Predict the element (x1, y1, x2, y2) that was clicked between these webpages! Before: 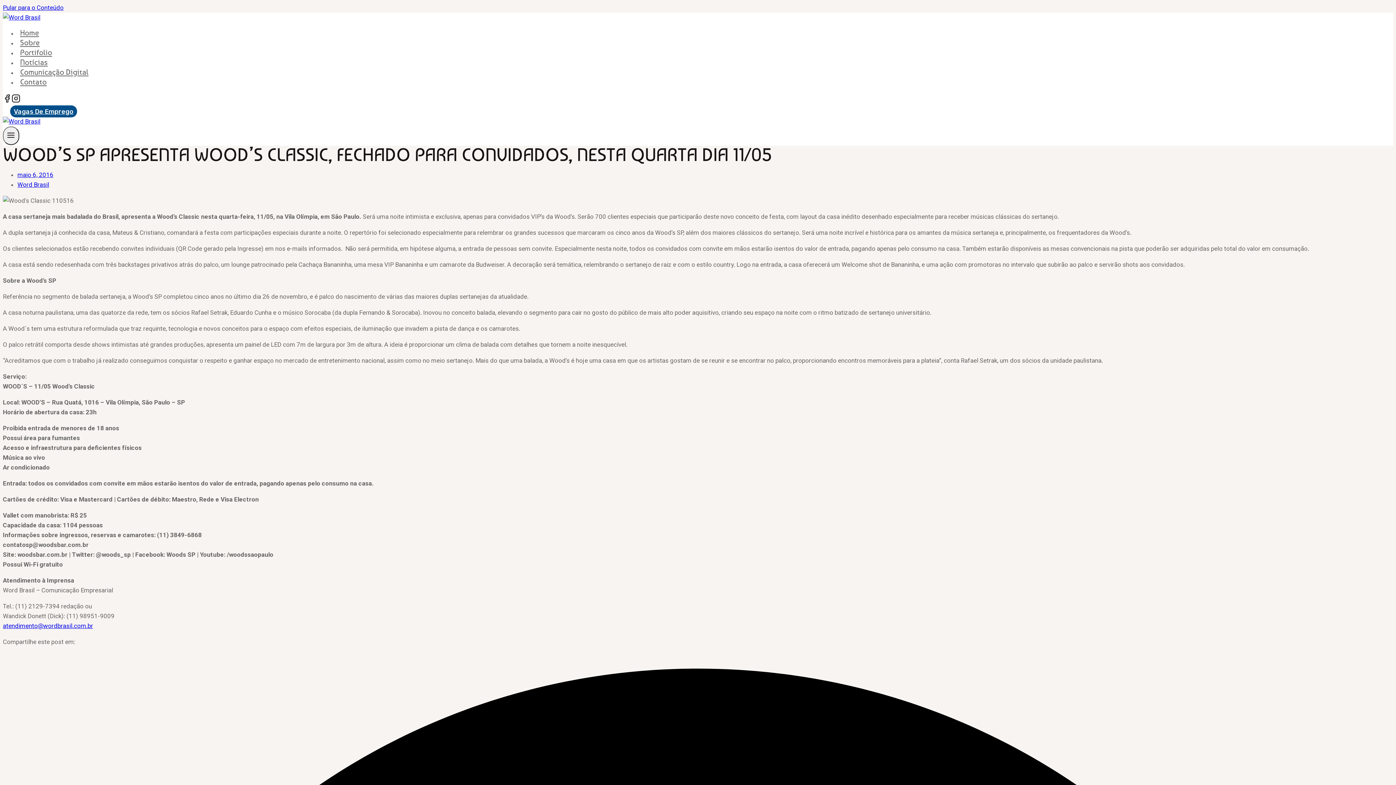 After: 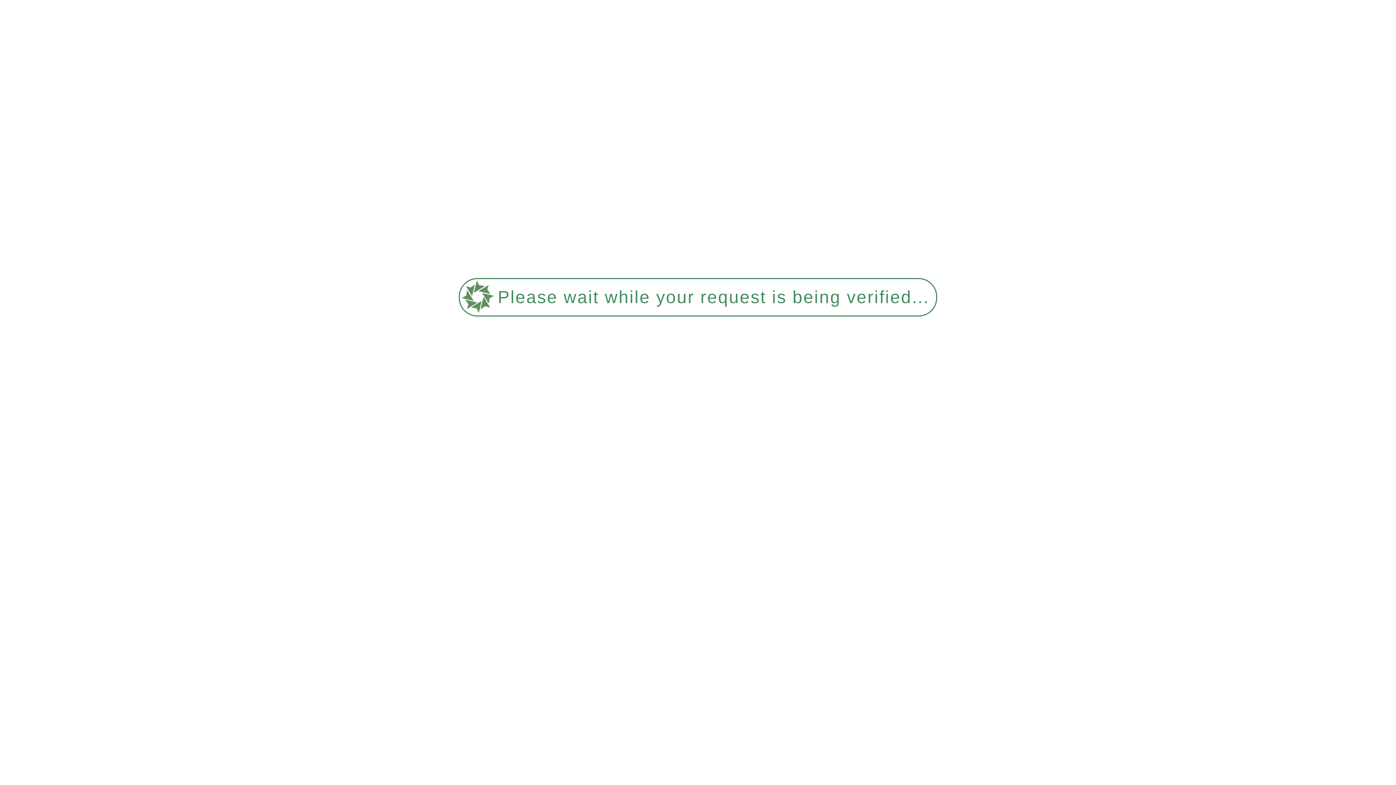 Action: bbox: (17, 33, 42, 51) label: Sobre